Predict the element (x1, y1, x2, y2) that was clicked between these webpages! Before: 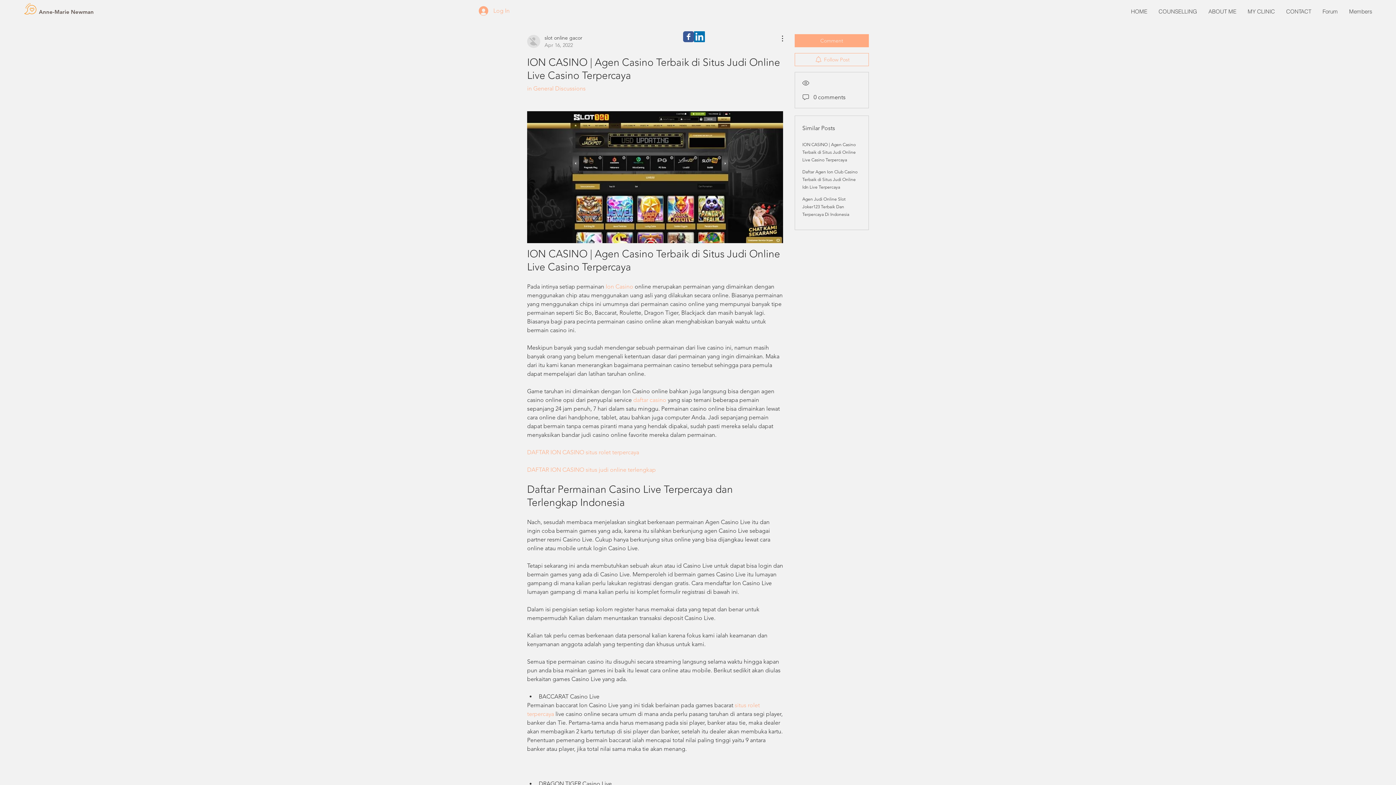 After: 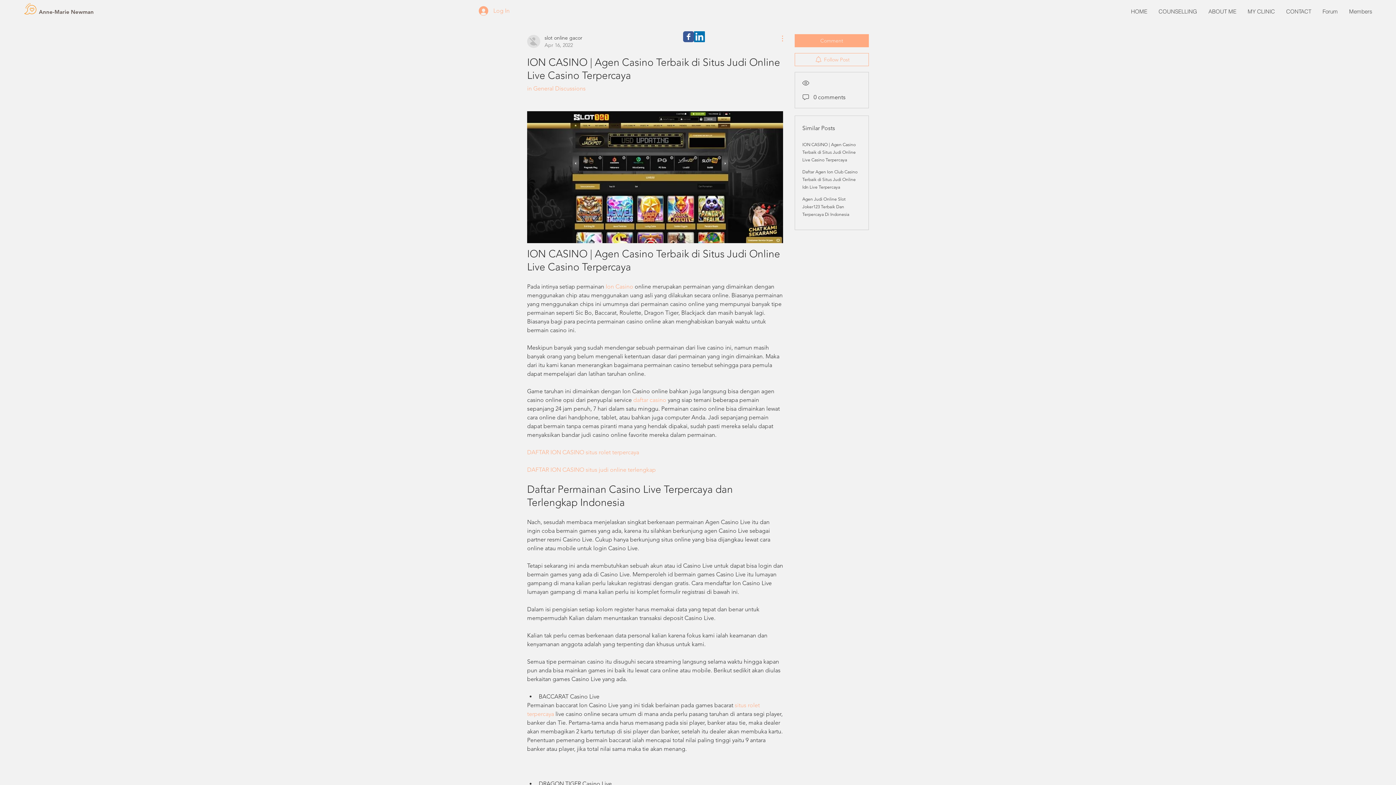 Action: label: More Actions bbox: (774, 34, 783, 42)